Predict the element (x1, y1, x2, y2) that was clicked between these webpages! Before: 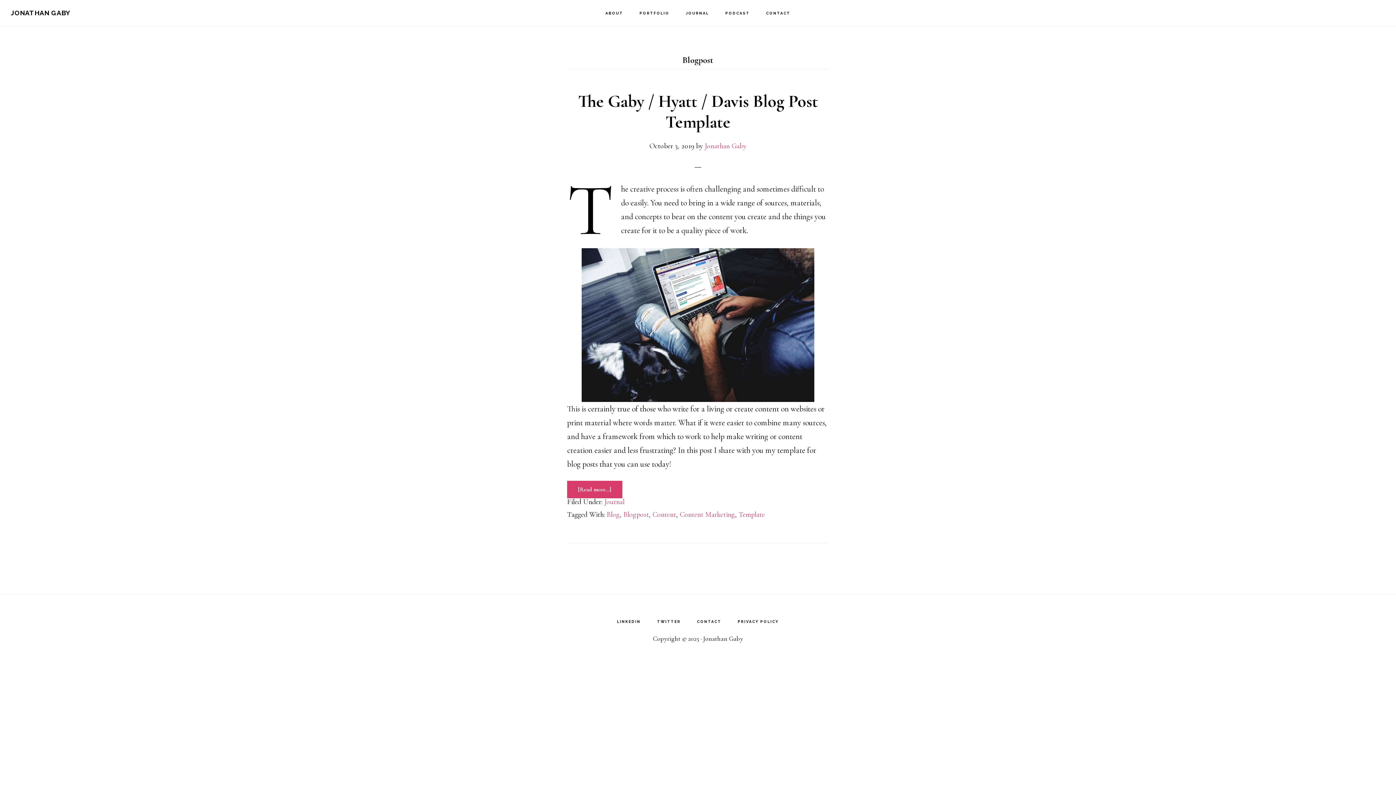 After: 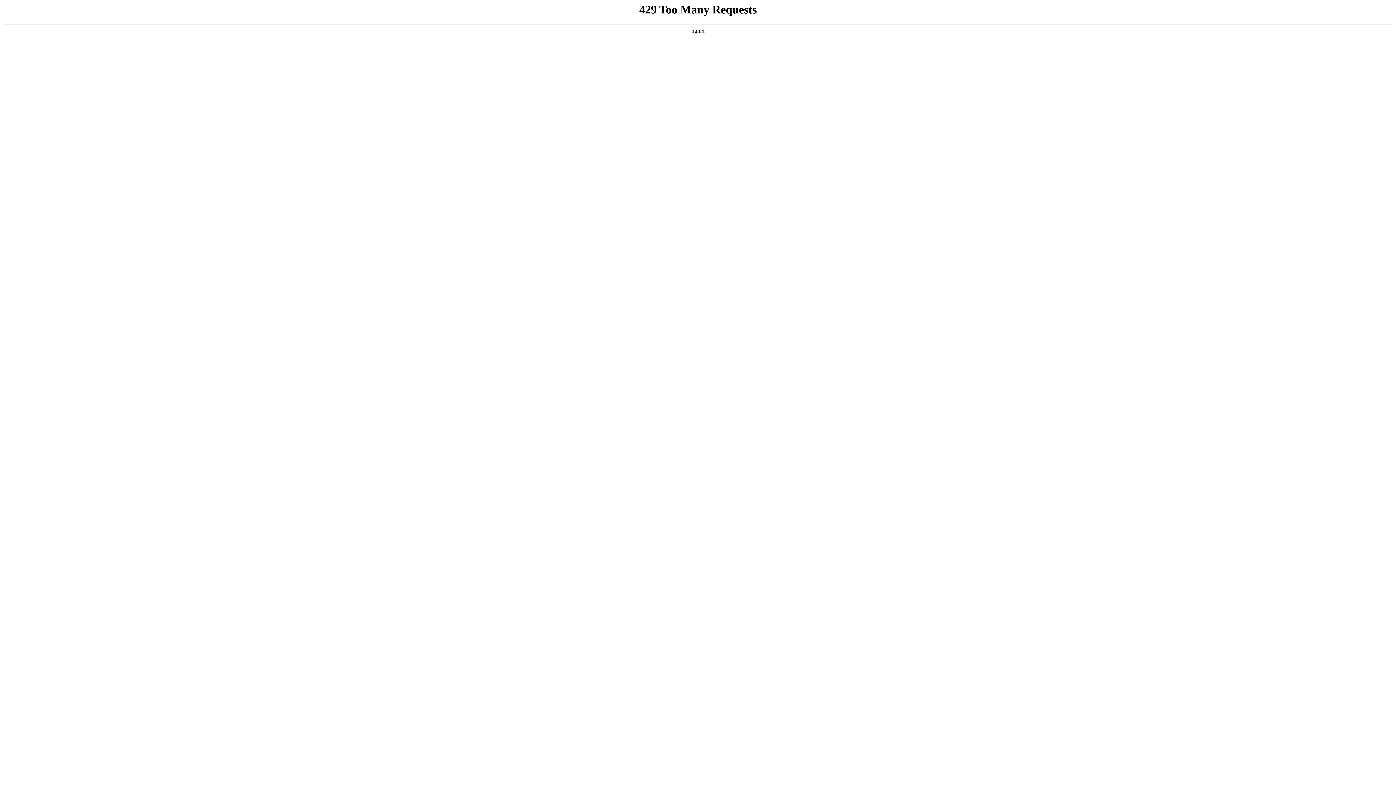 Action: label: JONATHAN GABY bbox: (10, 9, 70, 16)